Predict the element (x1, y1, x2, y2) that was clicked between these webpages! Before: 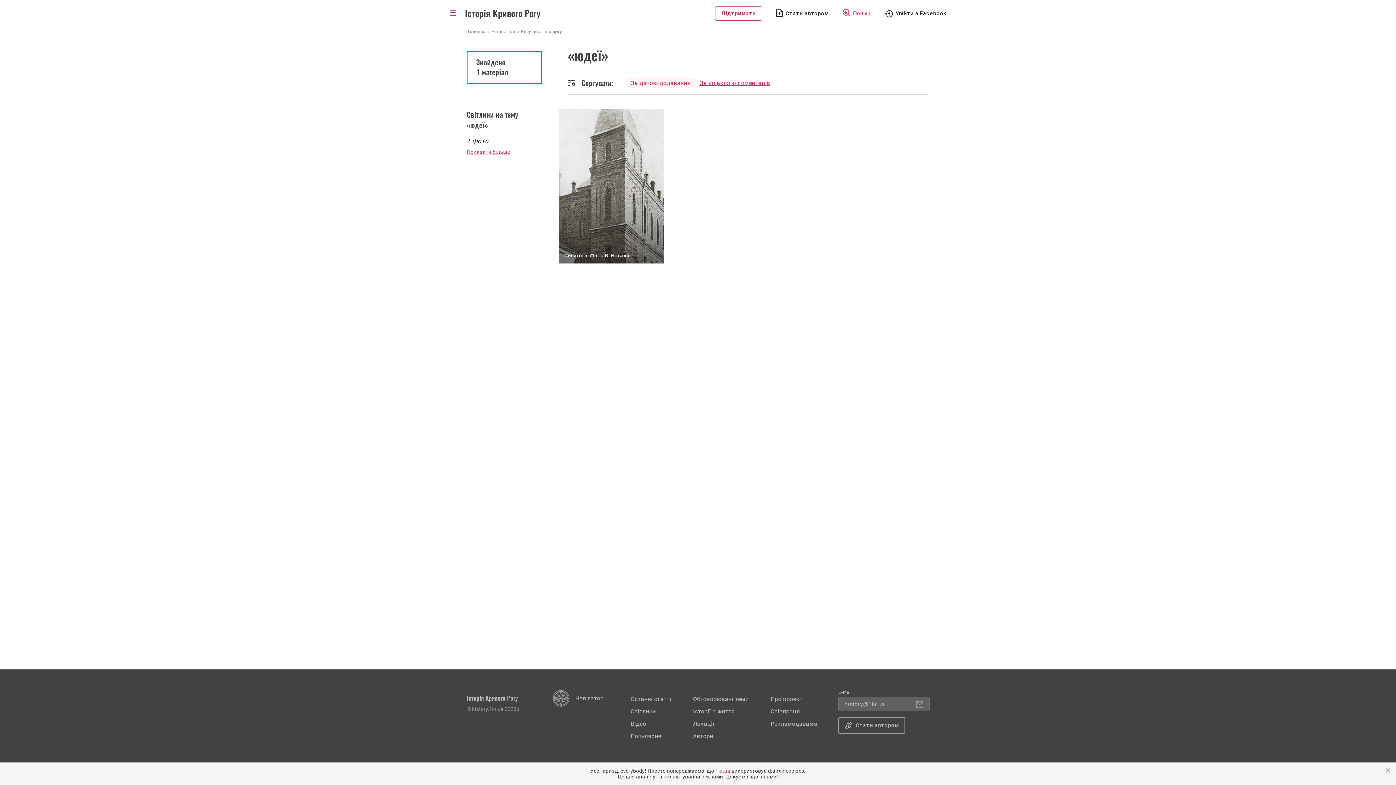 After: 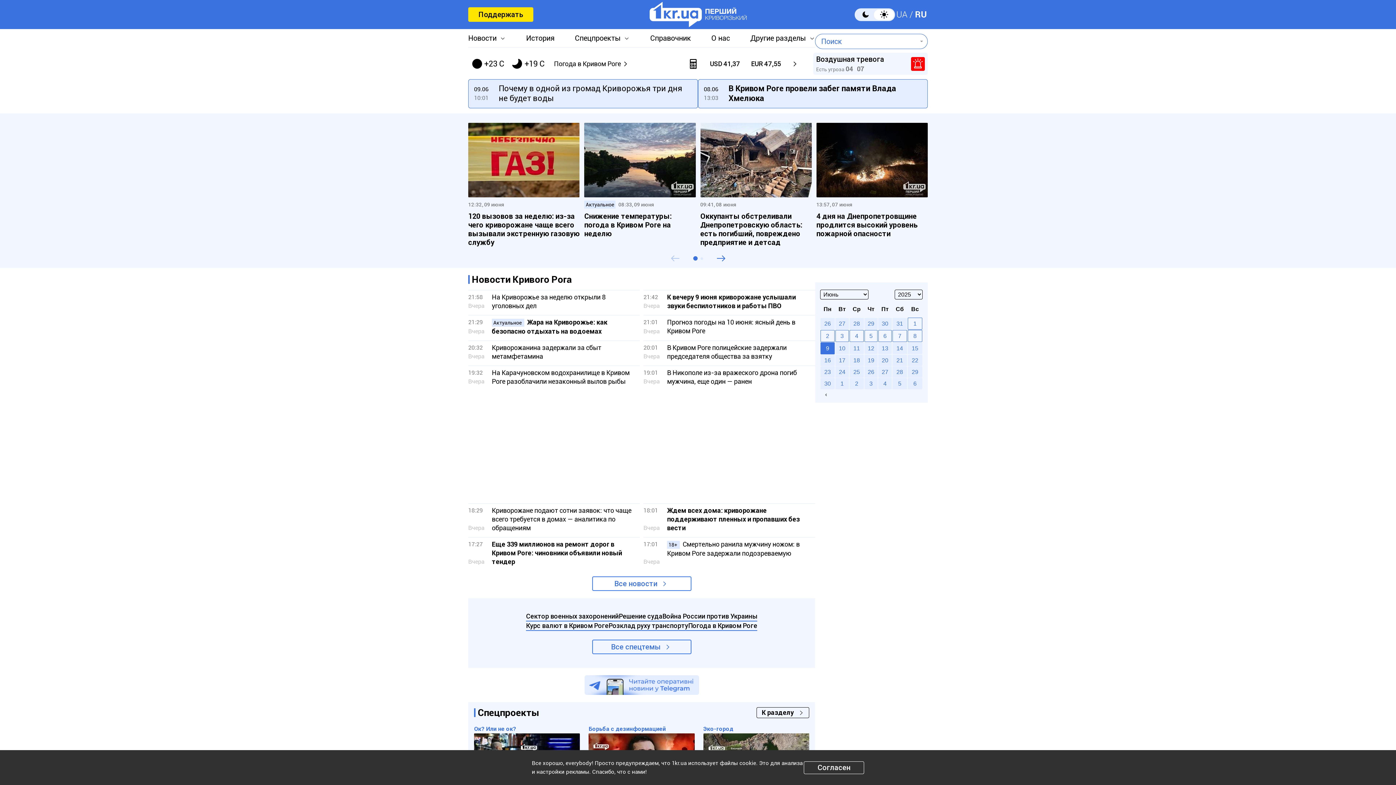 Action: bbox: (715, 768, 730, 774) label: 1kr.ua